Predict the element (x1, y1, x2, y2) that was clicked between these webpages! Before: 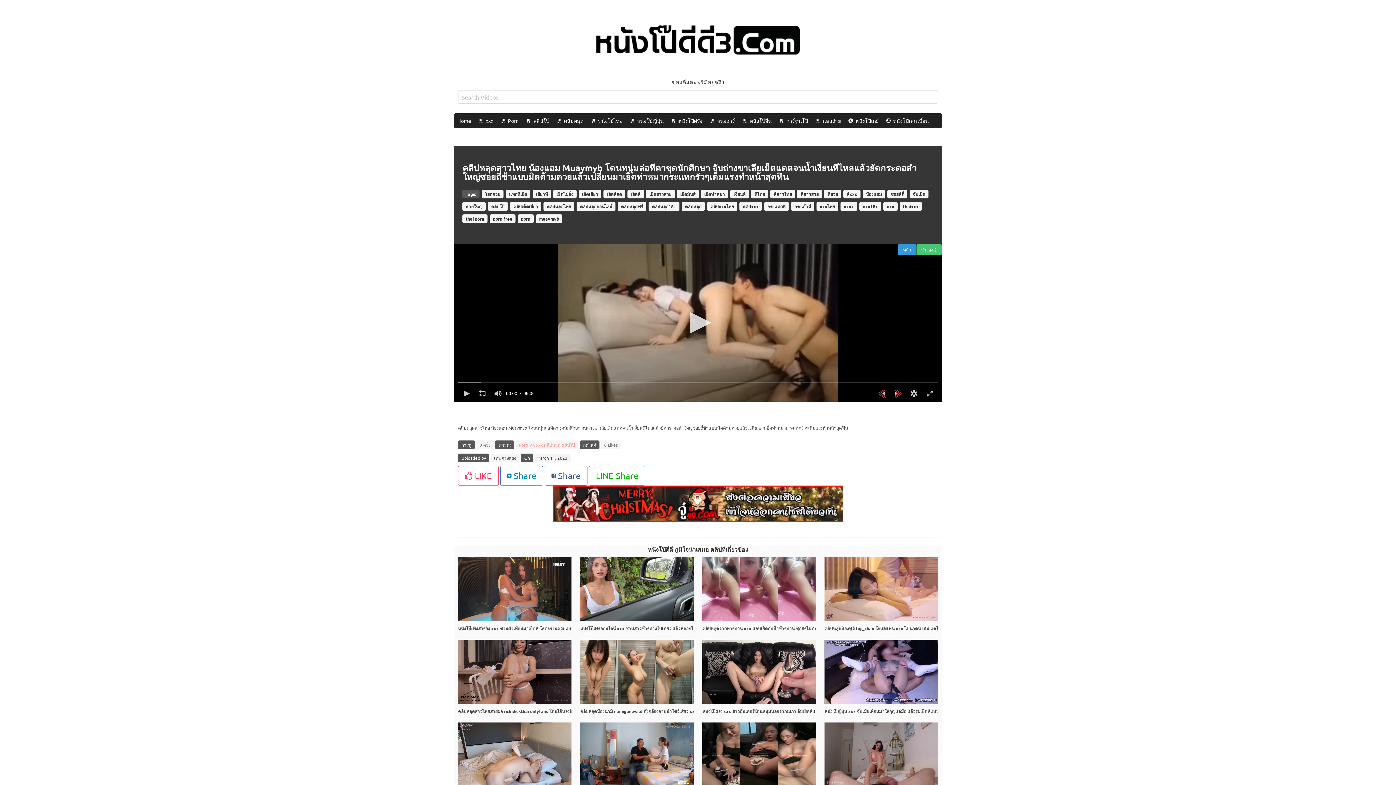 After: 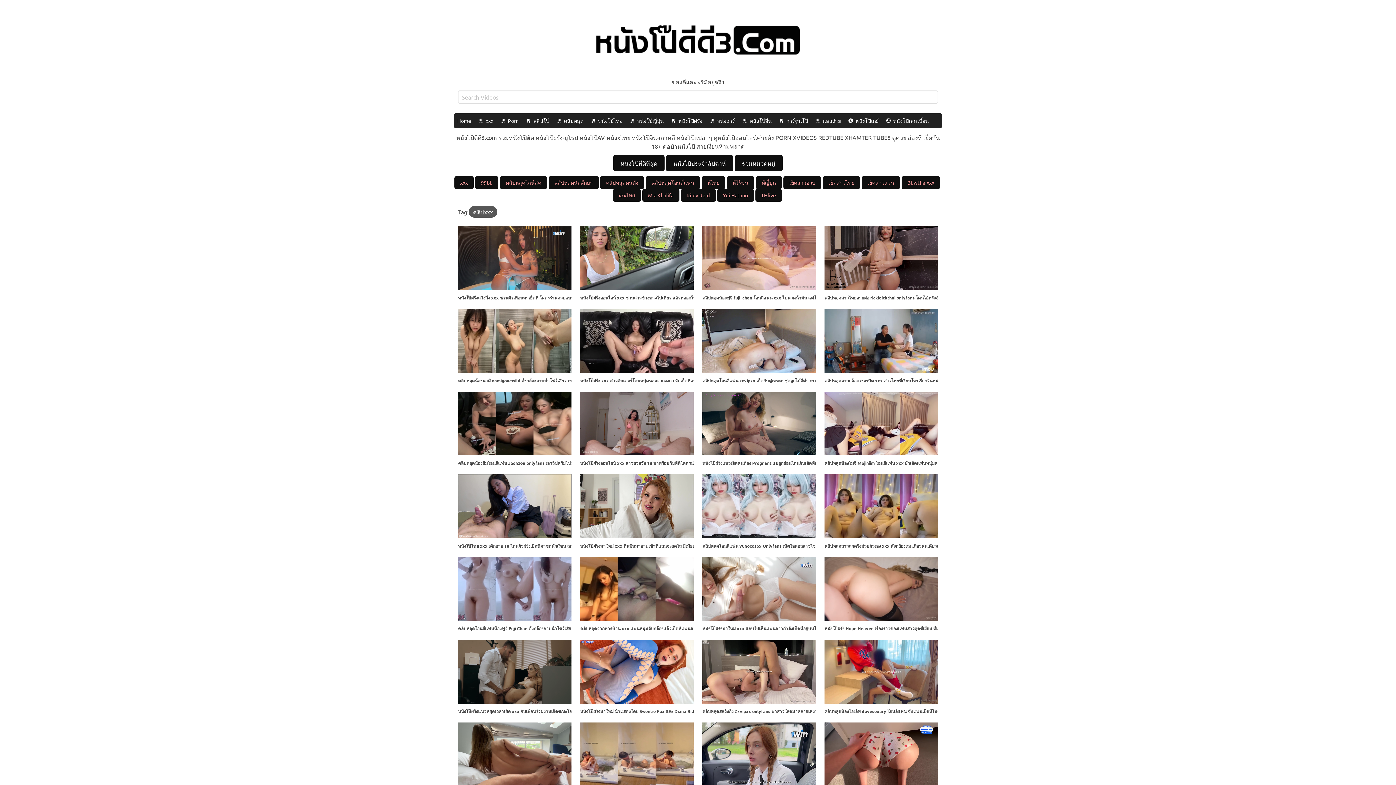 Action: bbox: (739, 202, 762, 211) label: คลิปxxx